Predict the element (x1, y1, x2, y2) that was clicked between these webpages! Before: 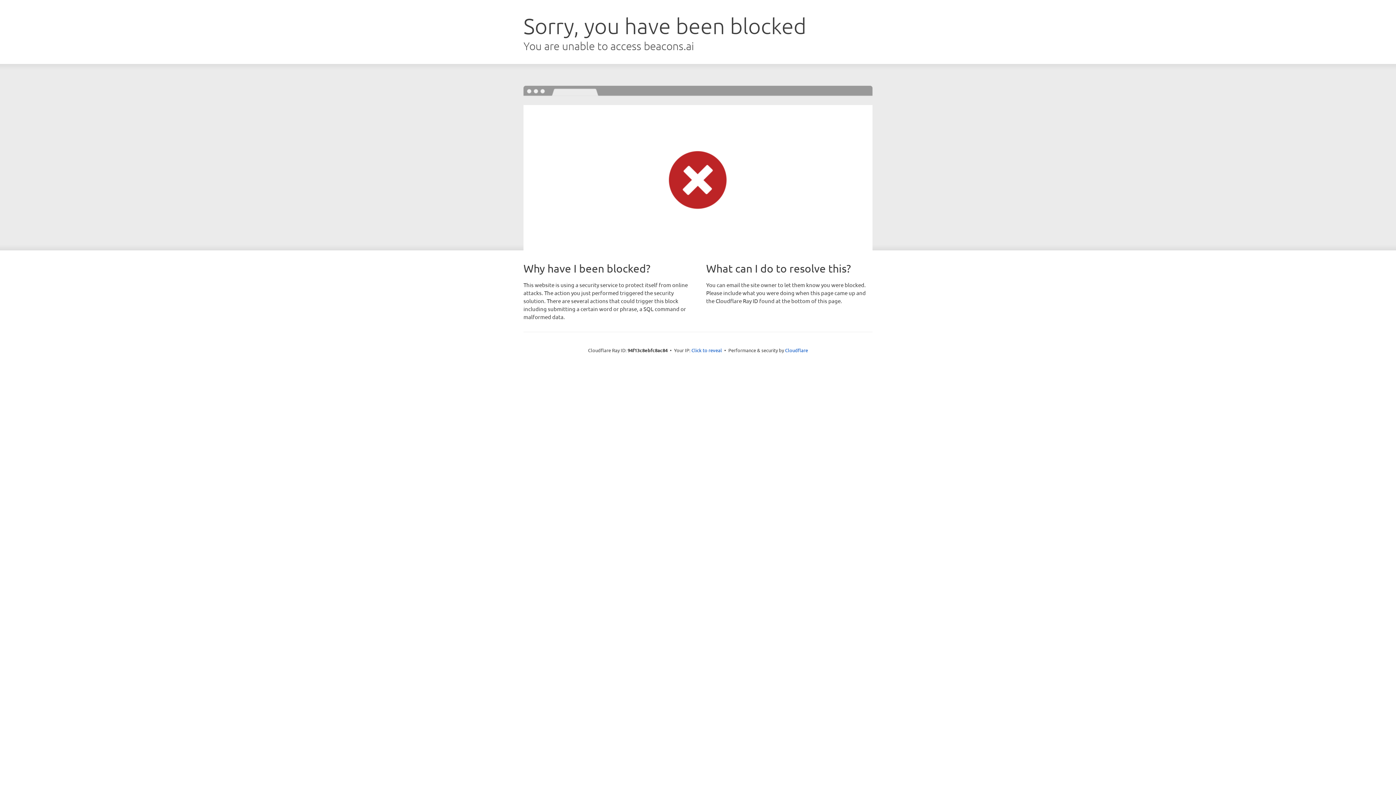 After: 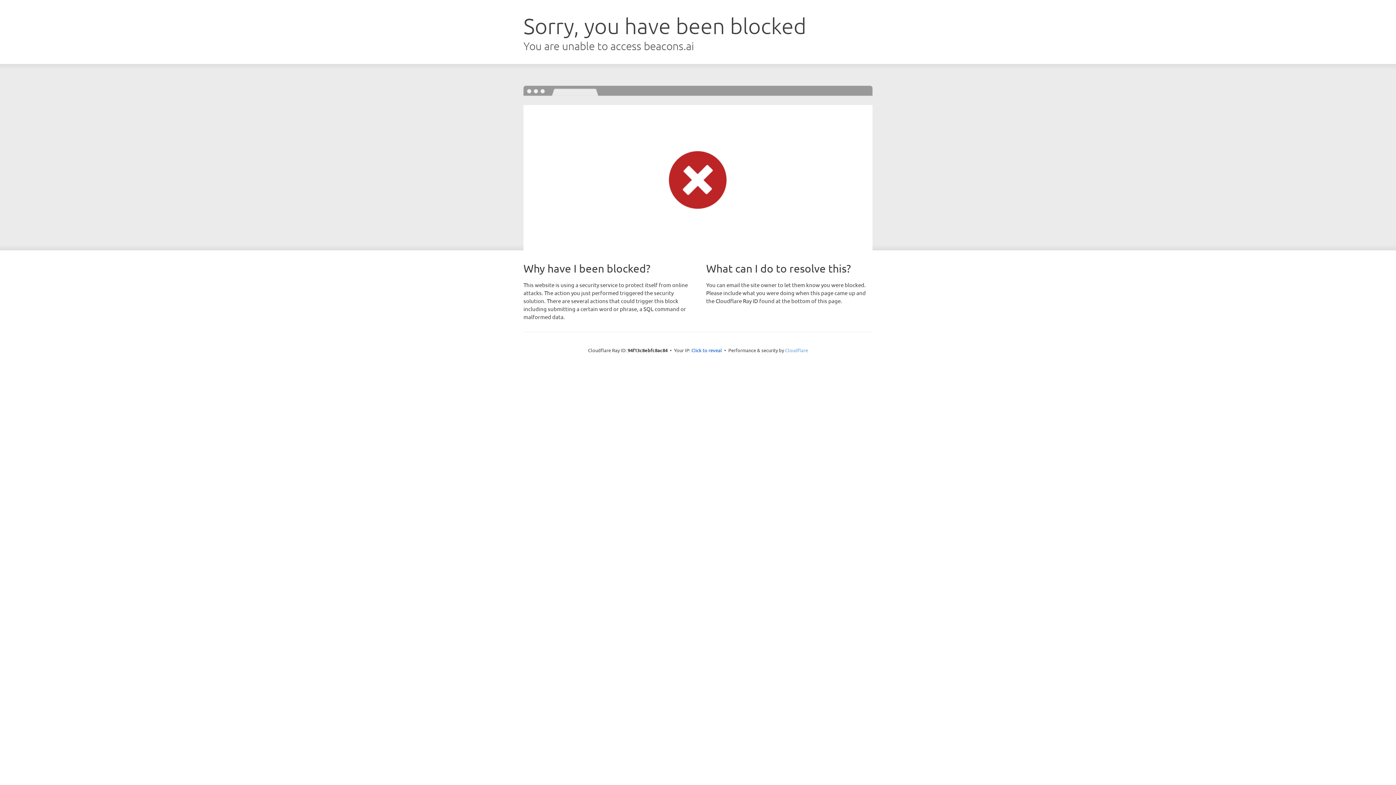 Action: bbox: (785, 347, 808, 353) label: Cloudflare